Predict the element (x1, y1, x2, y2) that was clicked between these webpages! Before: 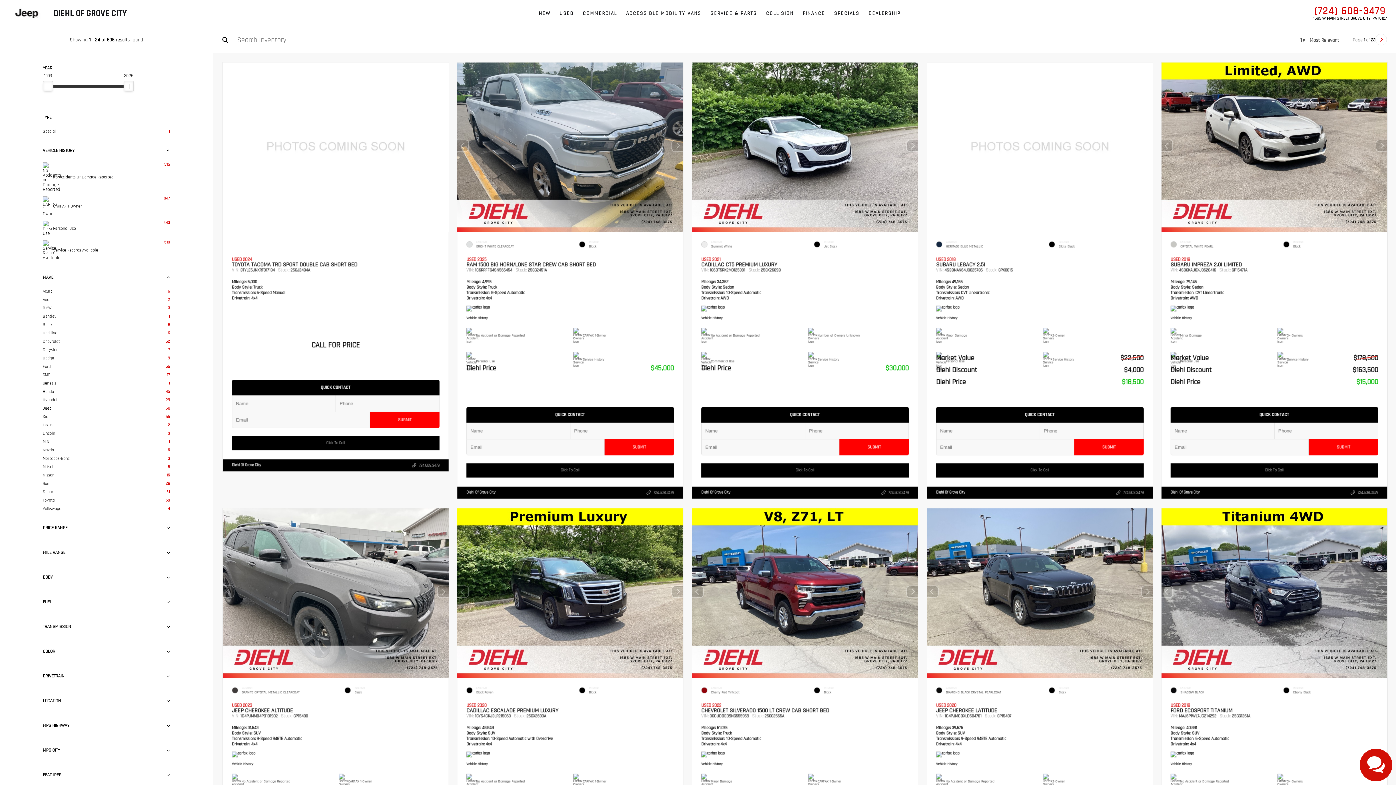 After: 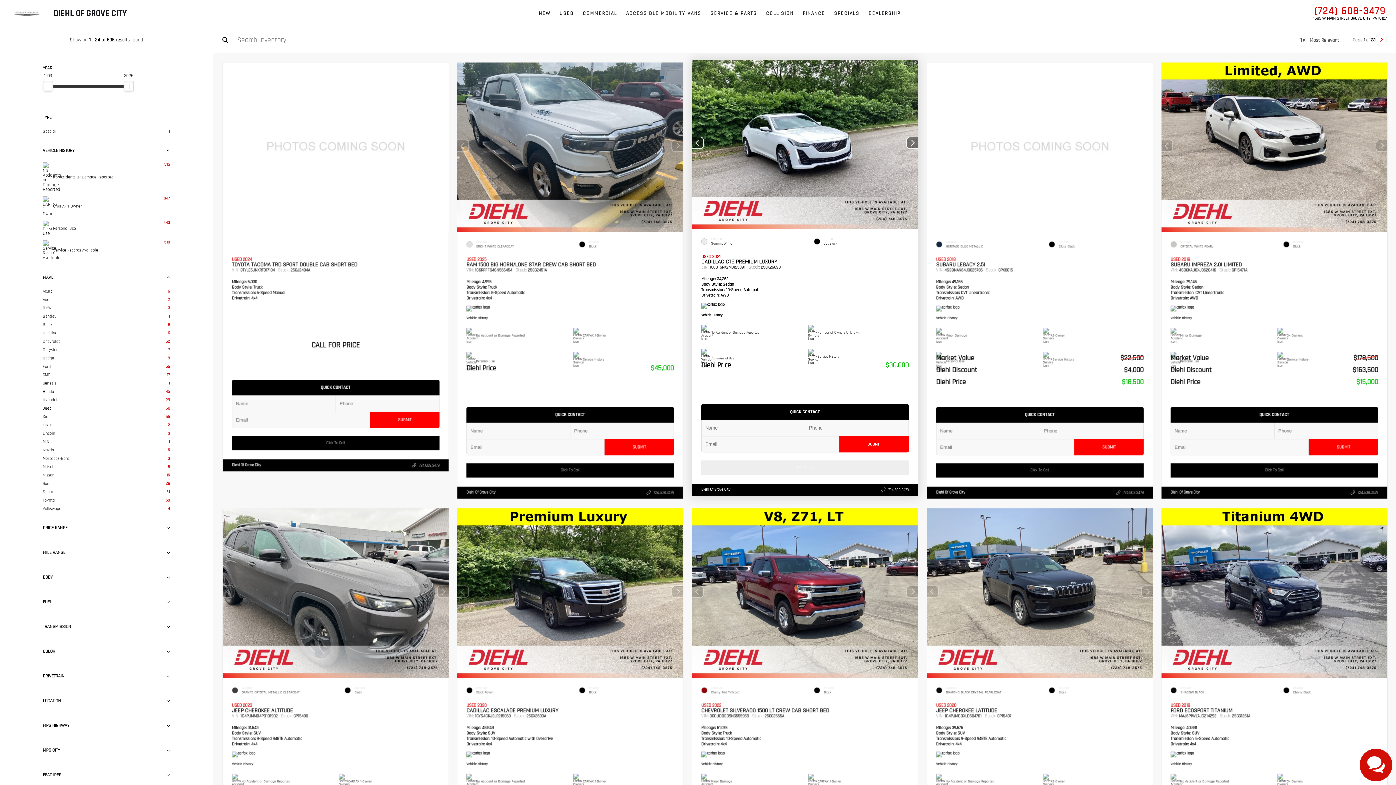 Action: bbox: (701, 463, 908, 477) label: Click To Call